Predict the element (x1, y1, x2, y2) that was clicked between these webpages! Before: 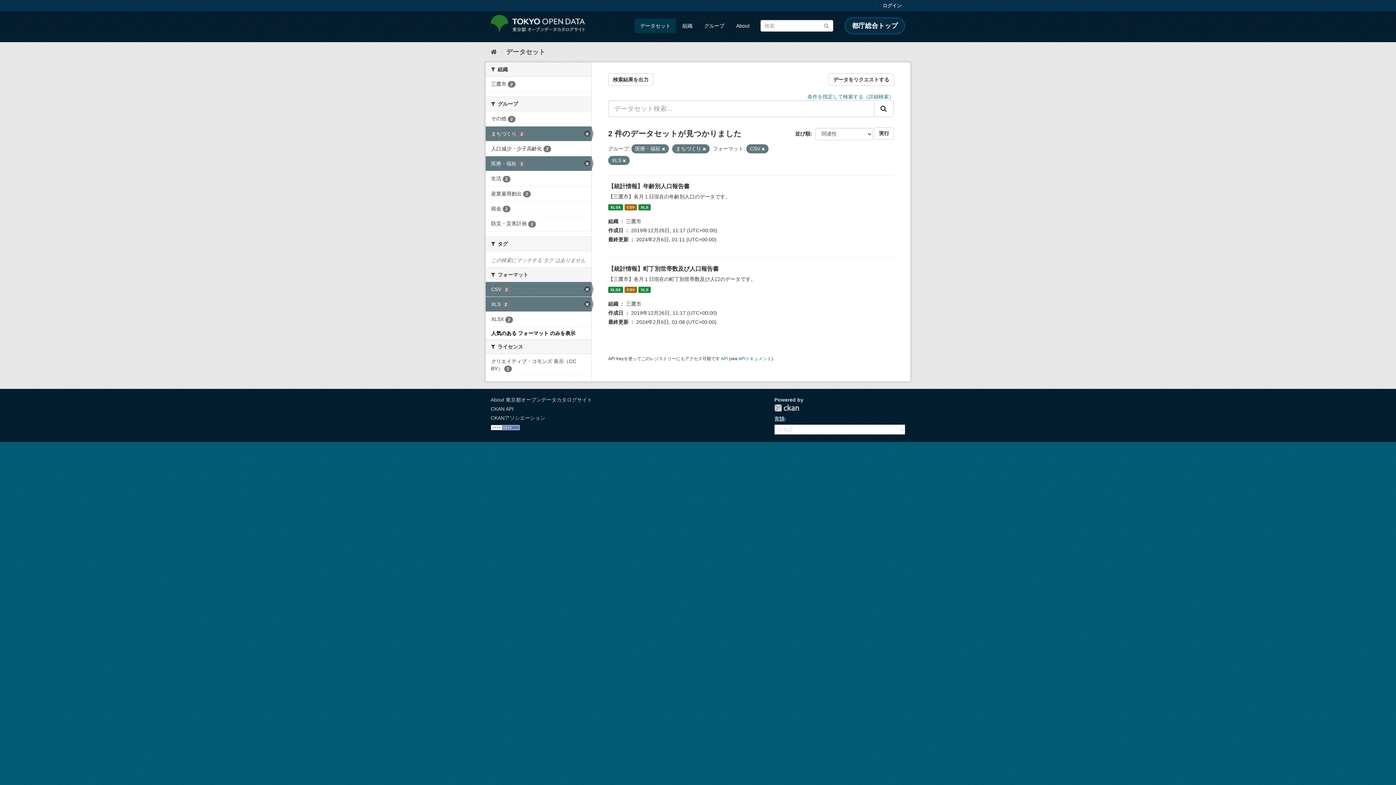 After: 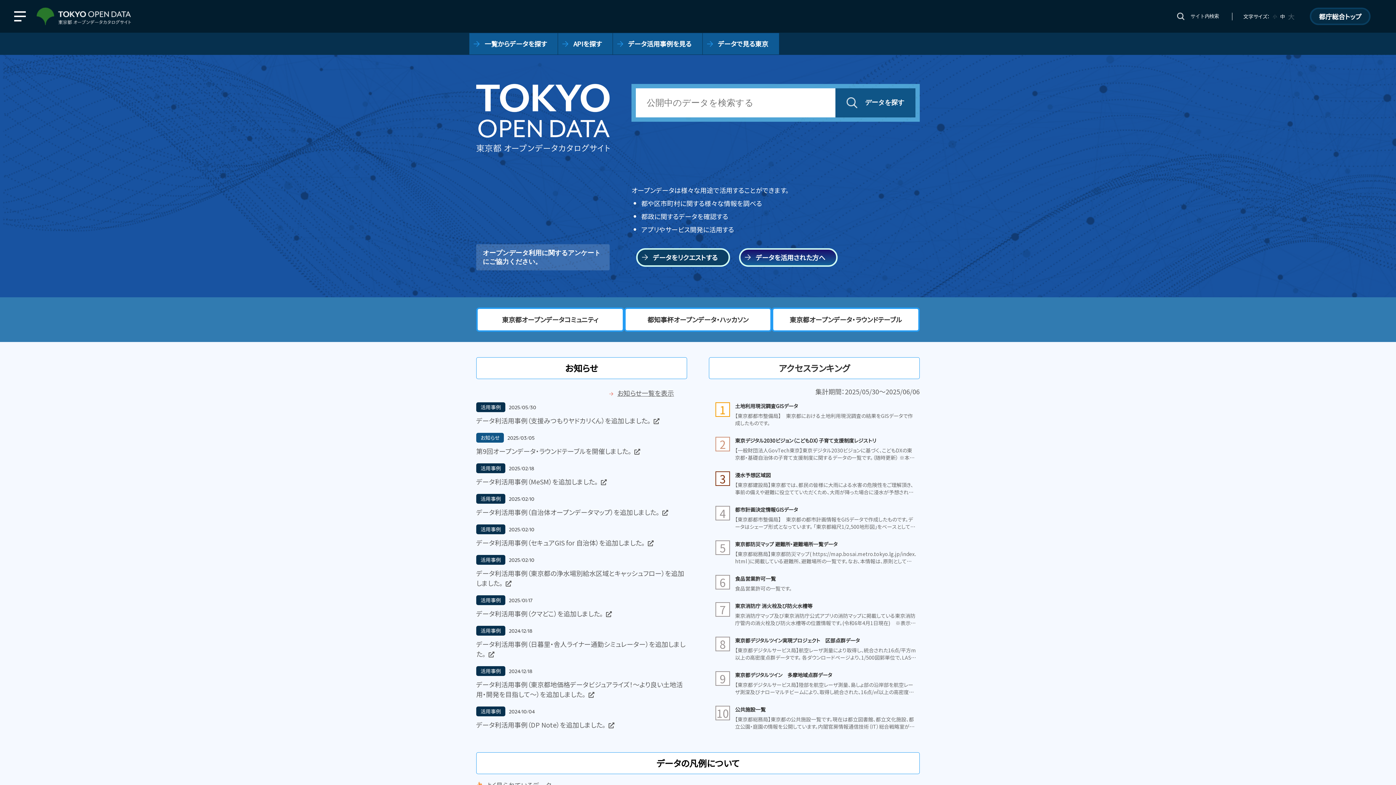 Action: bbox: (490, 14, 585, 32)